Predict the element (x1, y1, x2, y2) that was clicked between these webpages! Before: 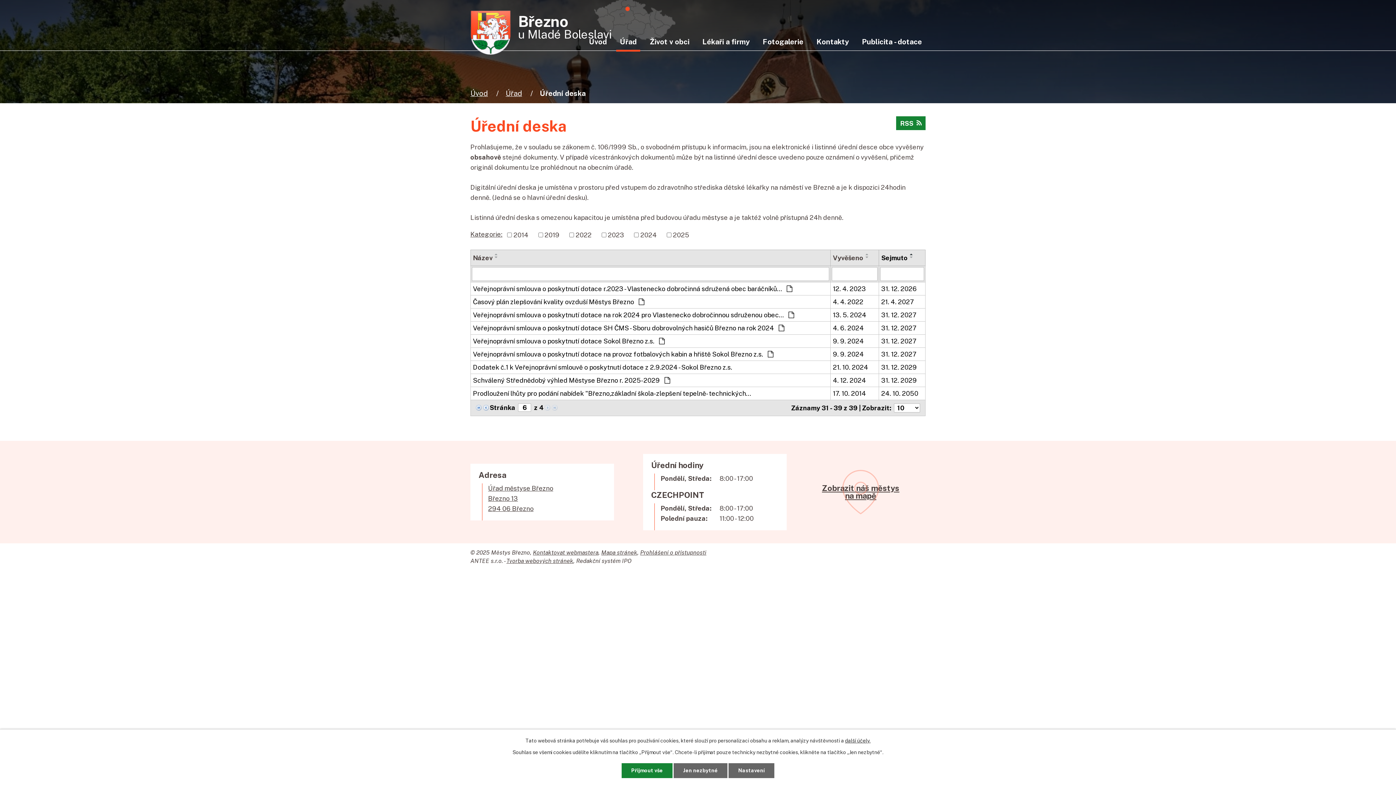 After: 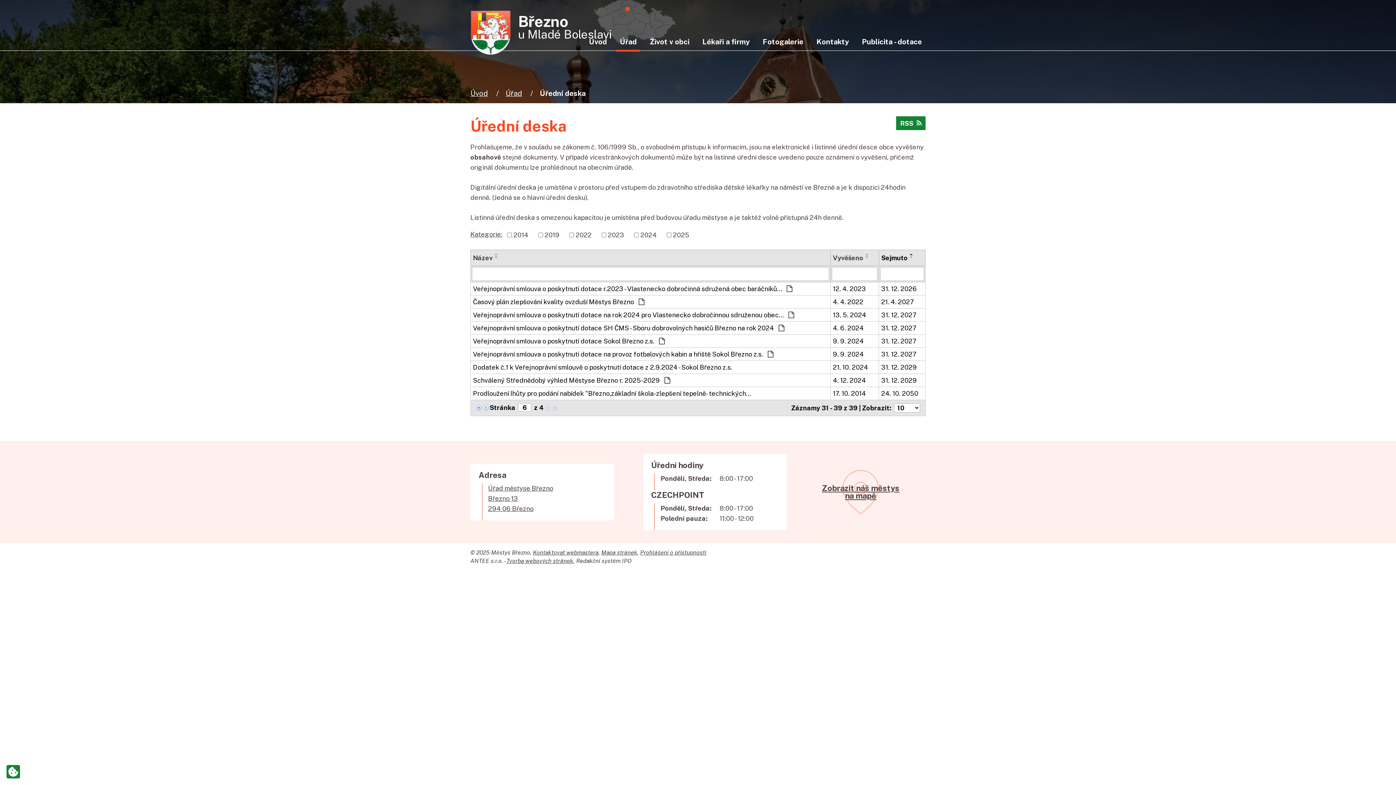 Action: bbox: (621, 763, 672, 778) label: Přijmout vše